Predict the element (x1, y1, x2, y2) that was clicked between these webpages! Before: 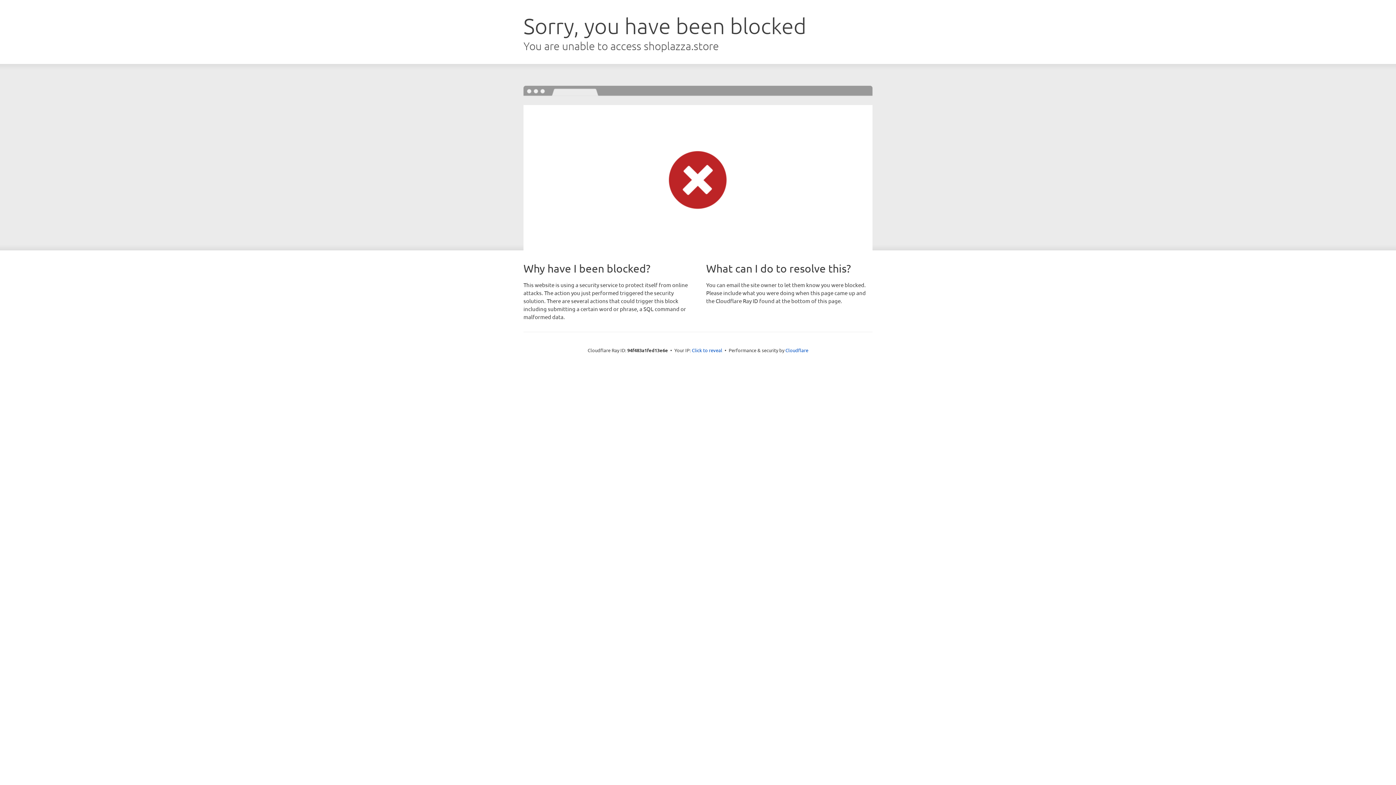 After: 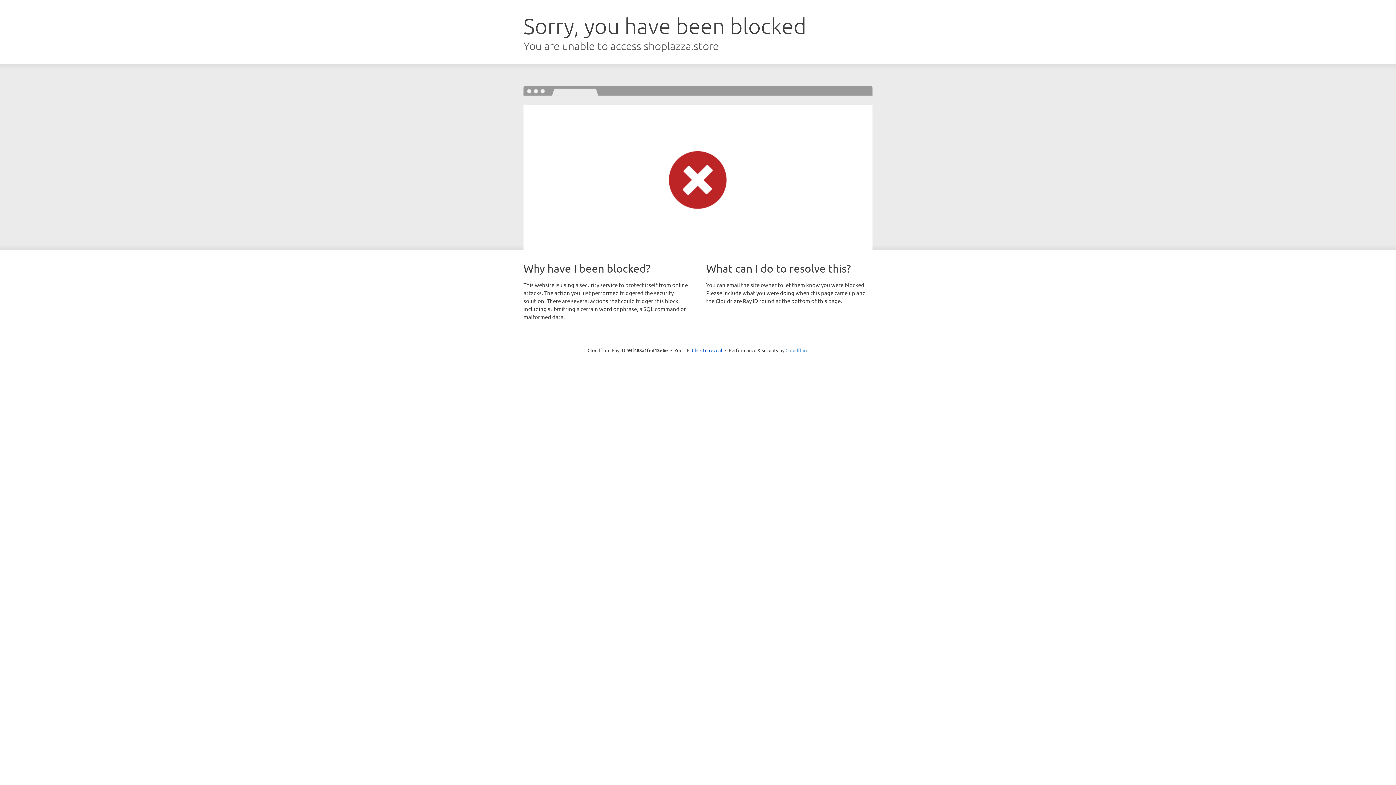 Action: label: Cloudflare bbox: (785, 347, 808, 353)